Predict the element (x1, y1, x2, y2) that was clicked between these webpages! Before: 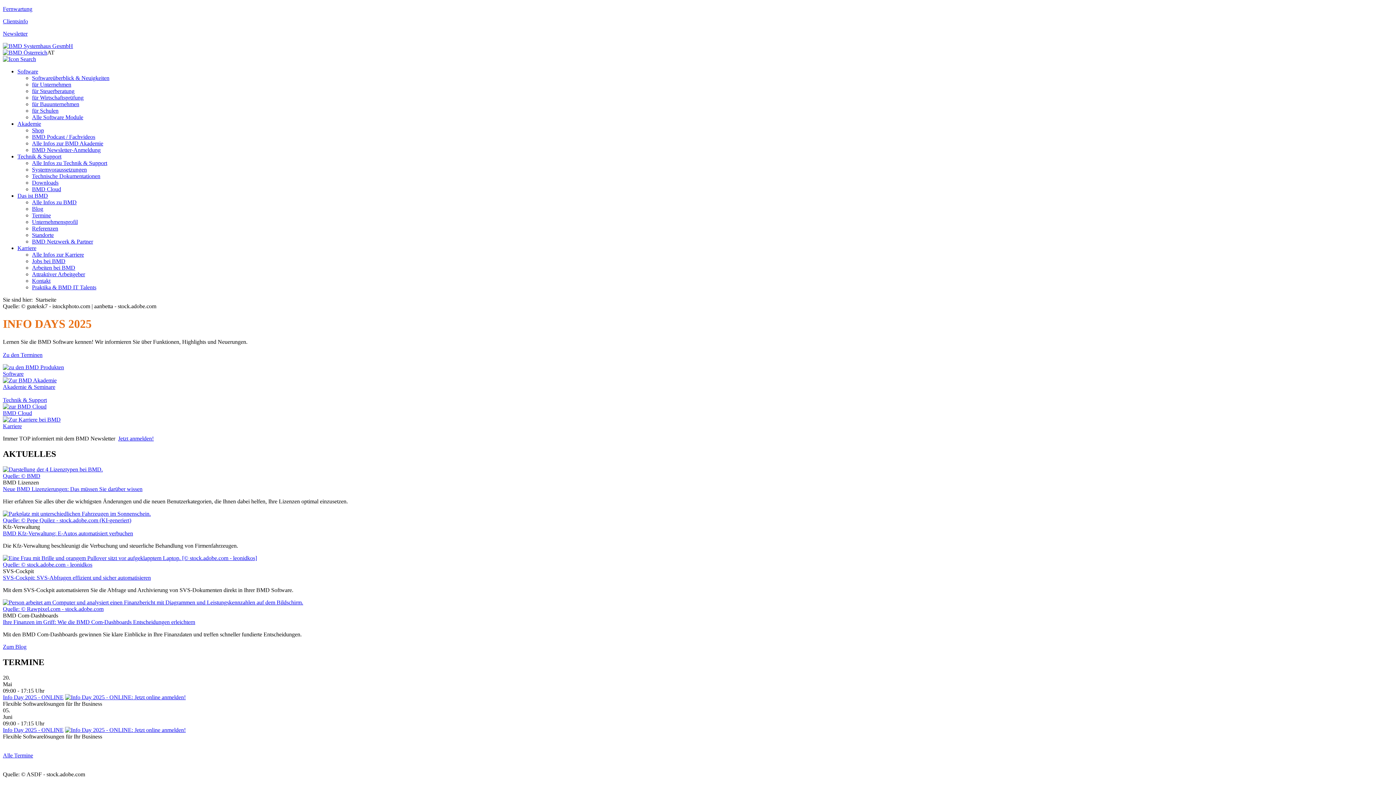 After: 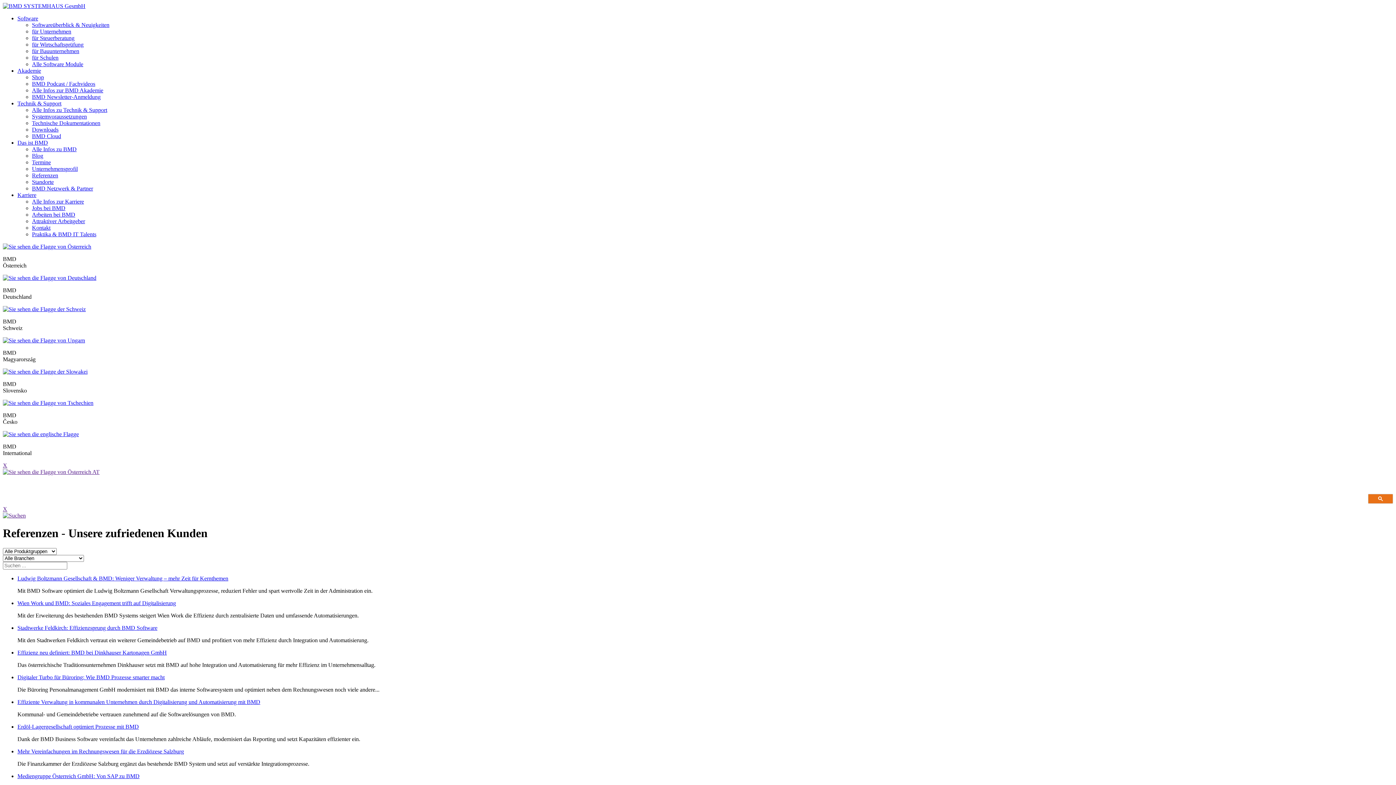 Action: label: Referenzen bbox: (32, 225, 58, 231)